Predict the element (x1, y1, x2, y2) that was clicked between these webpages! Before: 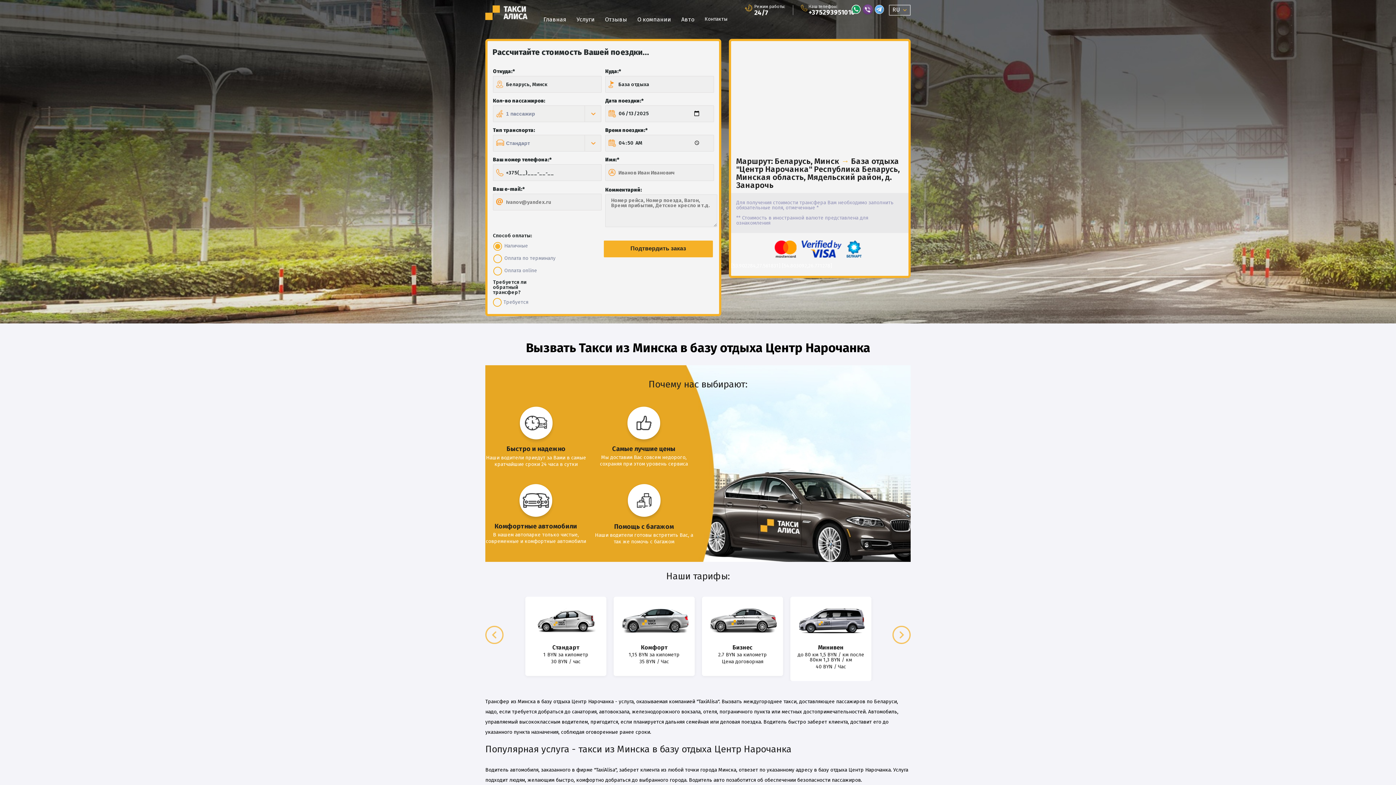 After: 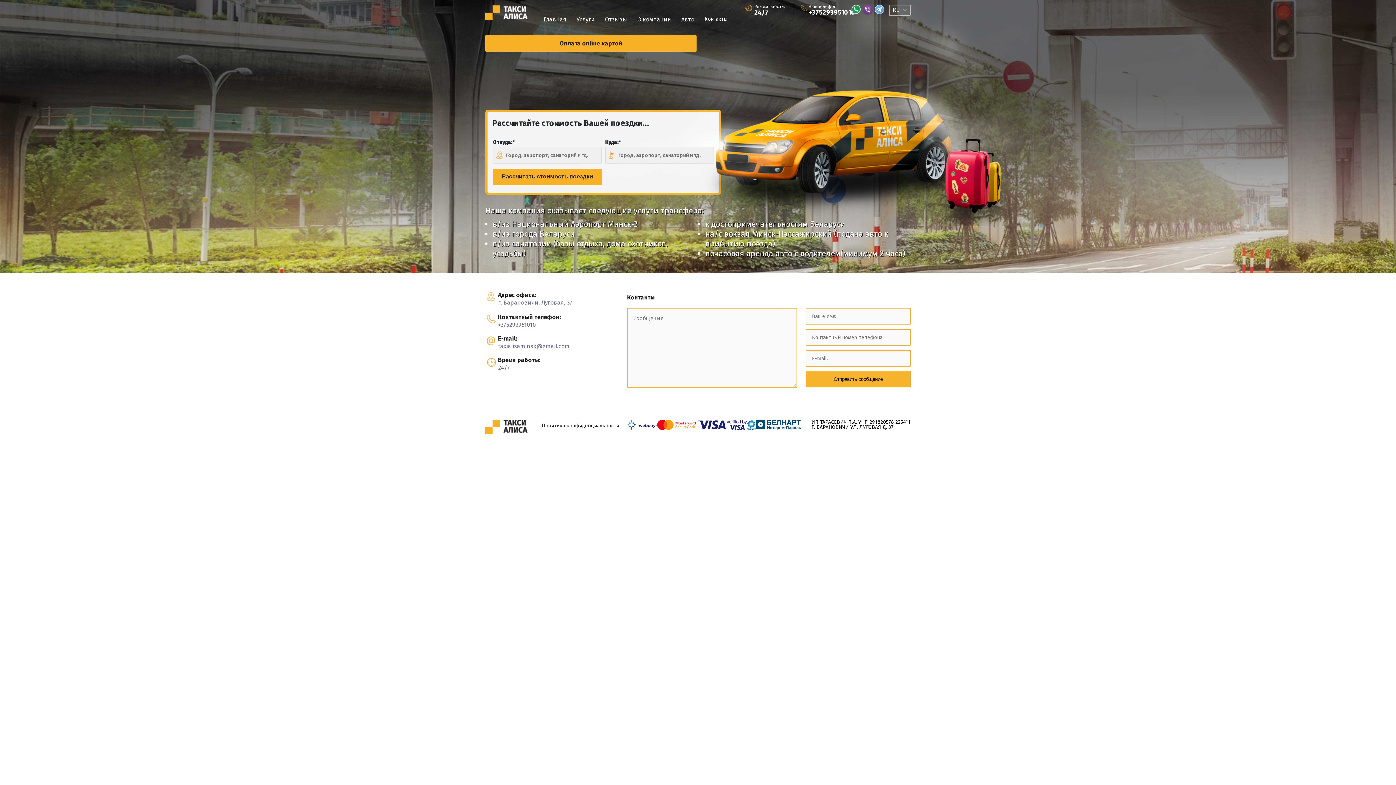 Action: bbox: (704, 16, 727, 22) label: Контакты